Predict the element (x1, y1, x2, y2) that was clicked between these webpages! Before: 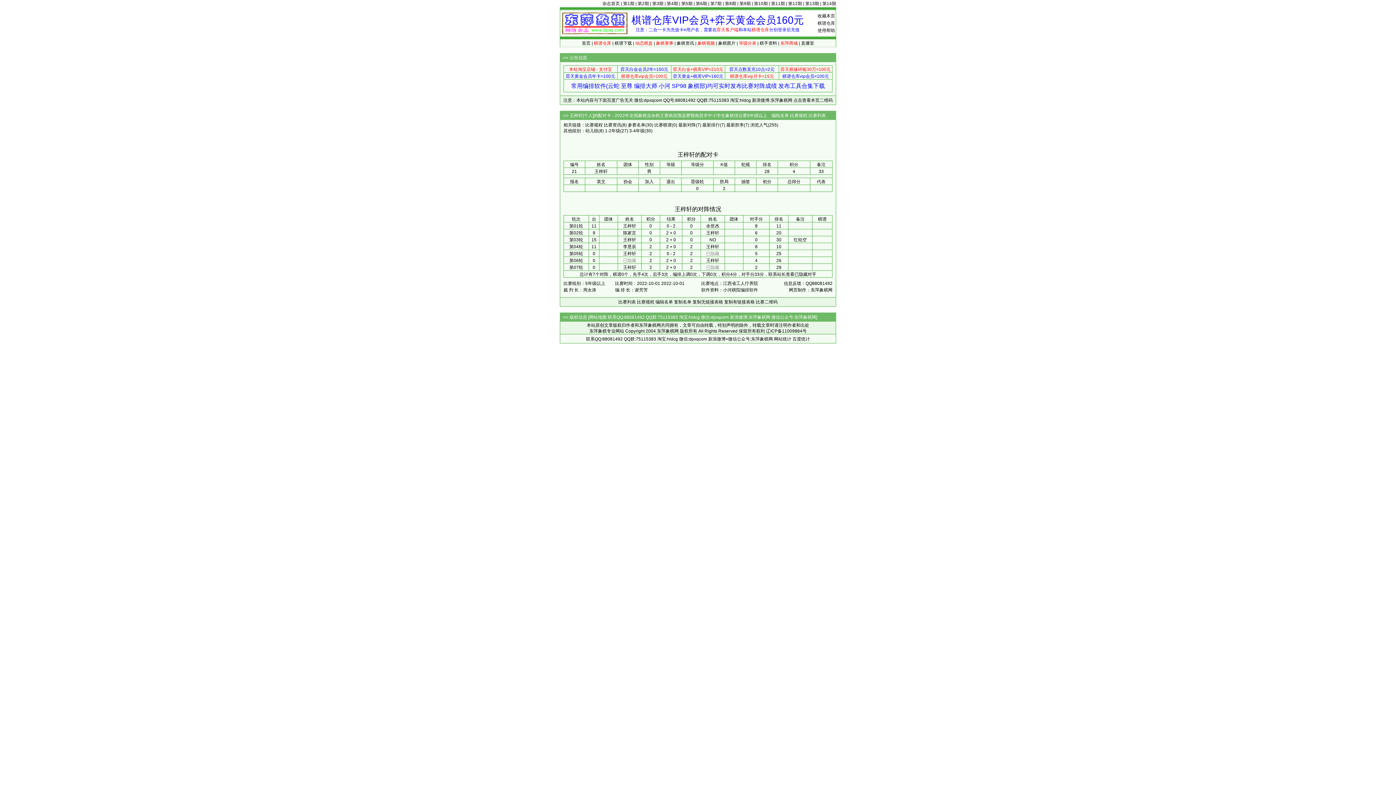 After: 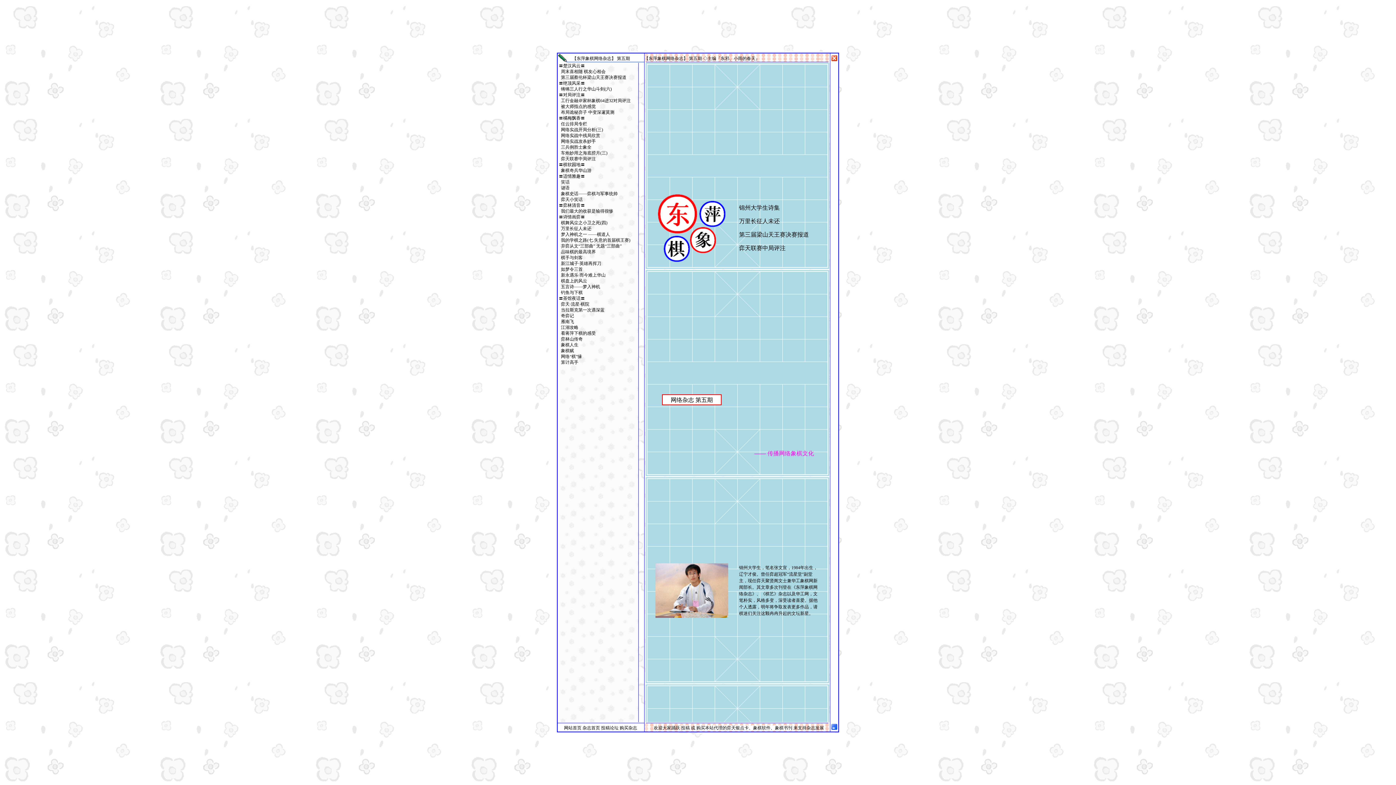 Action: bbox: (681, 1, 692, 6) label: 第5期